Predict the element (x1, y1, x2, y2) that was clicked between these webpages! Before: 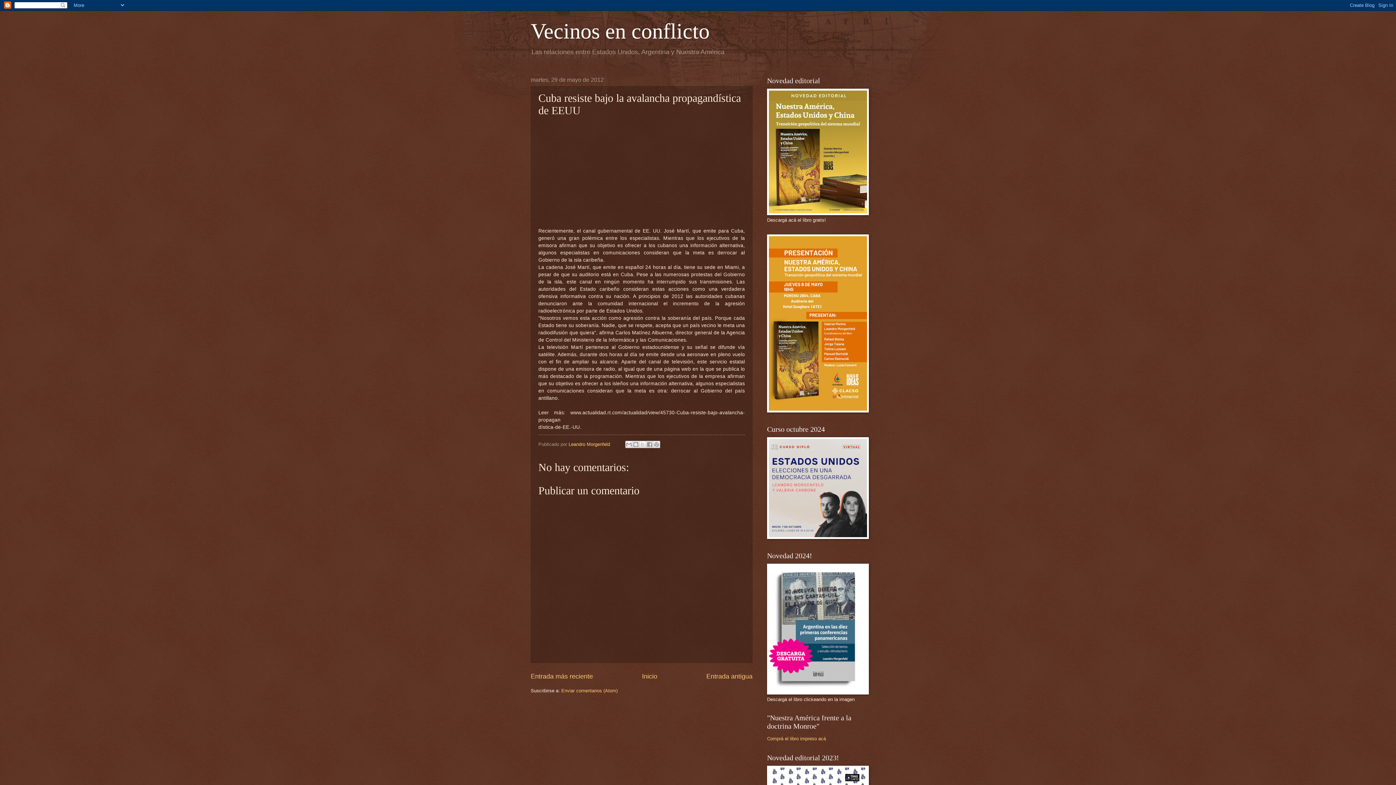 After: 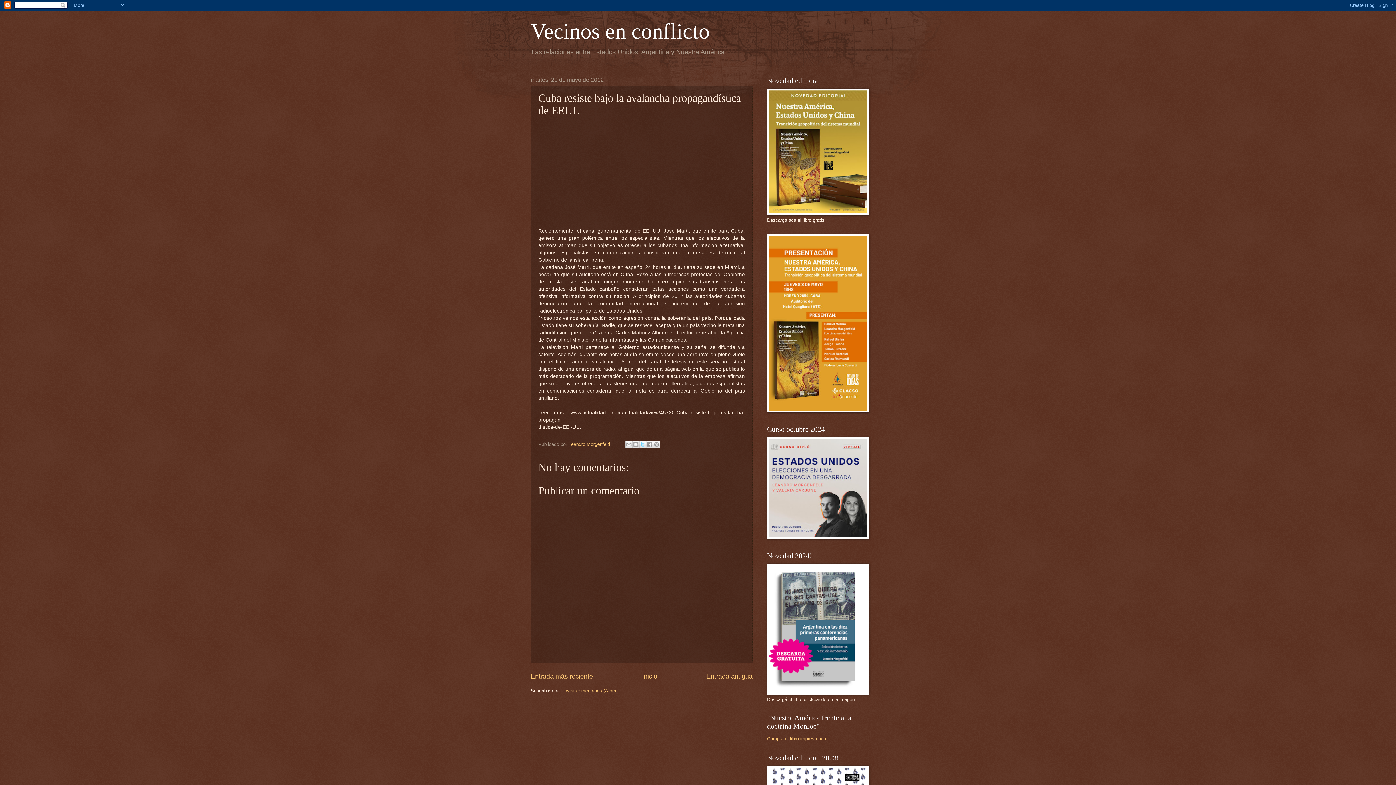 Action: label: Compartir en X bbox: (639, 441, 646, 448)